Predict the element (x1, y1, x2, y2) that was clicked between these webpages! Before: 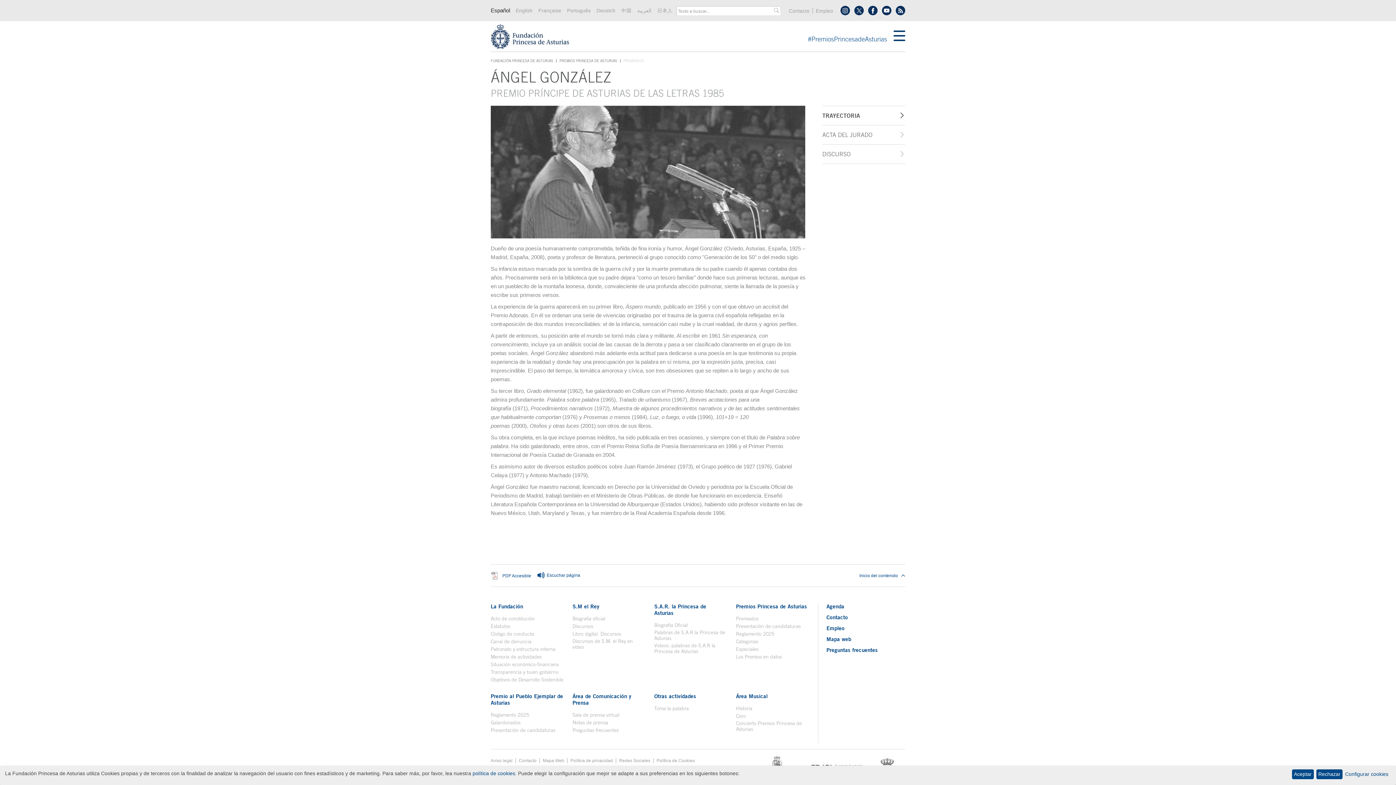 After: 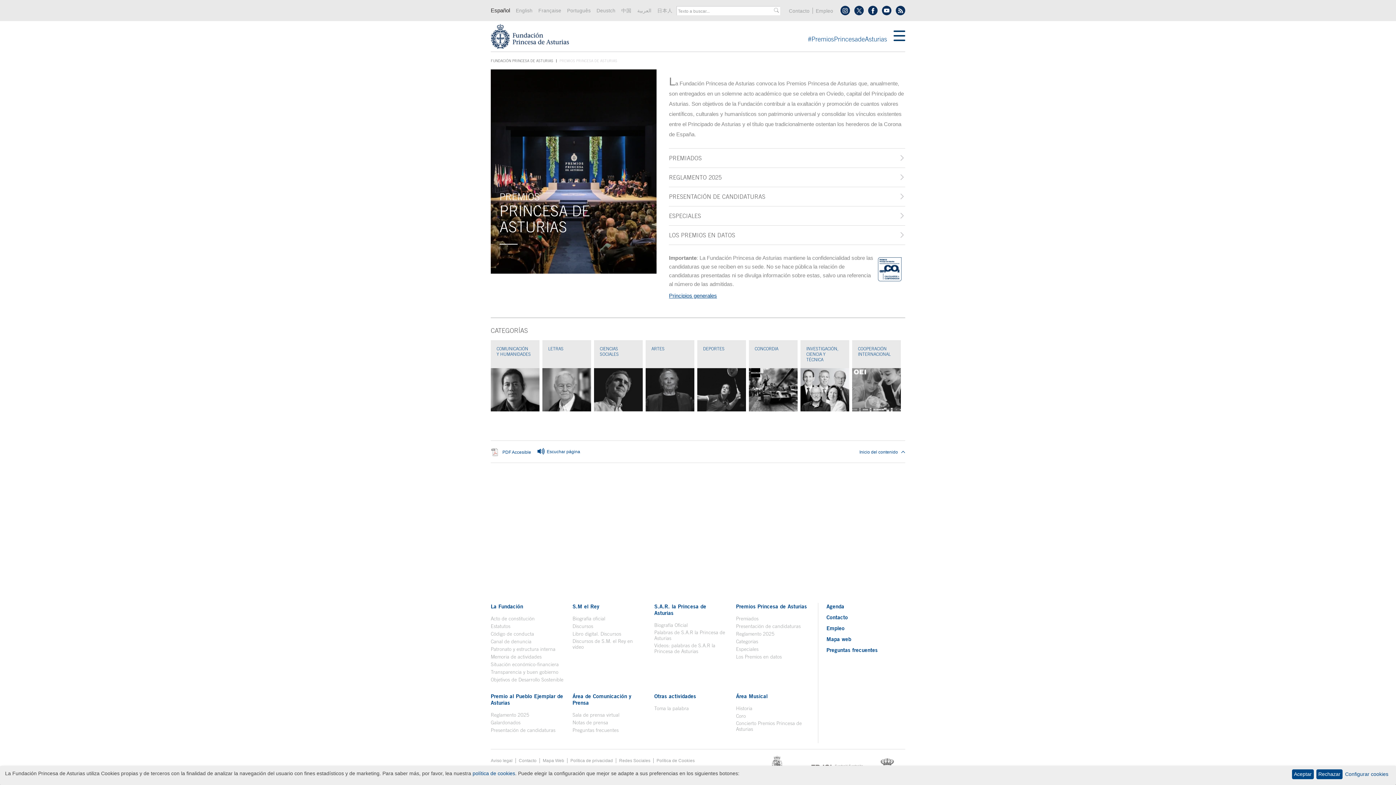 Action: label: Categorías bbox: (736, 638, 758, 644)